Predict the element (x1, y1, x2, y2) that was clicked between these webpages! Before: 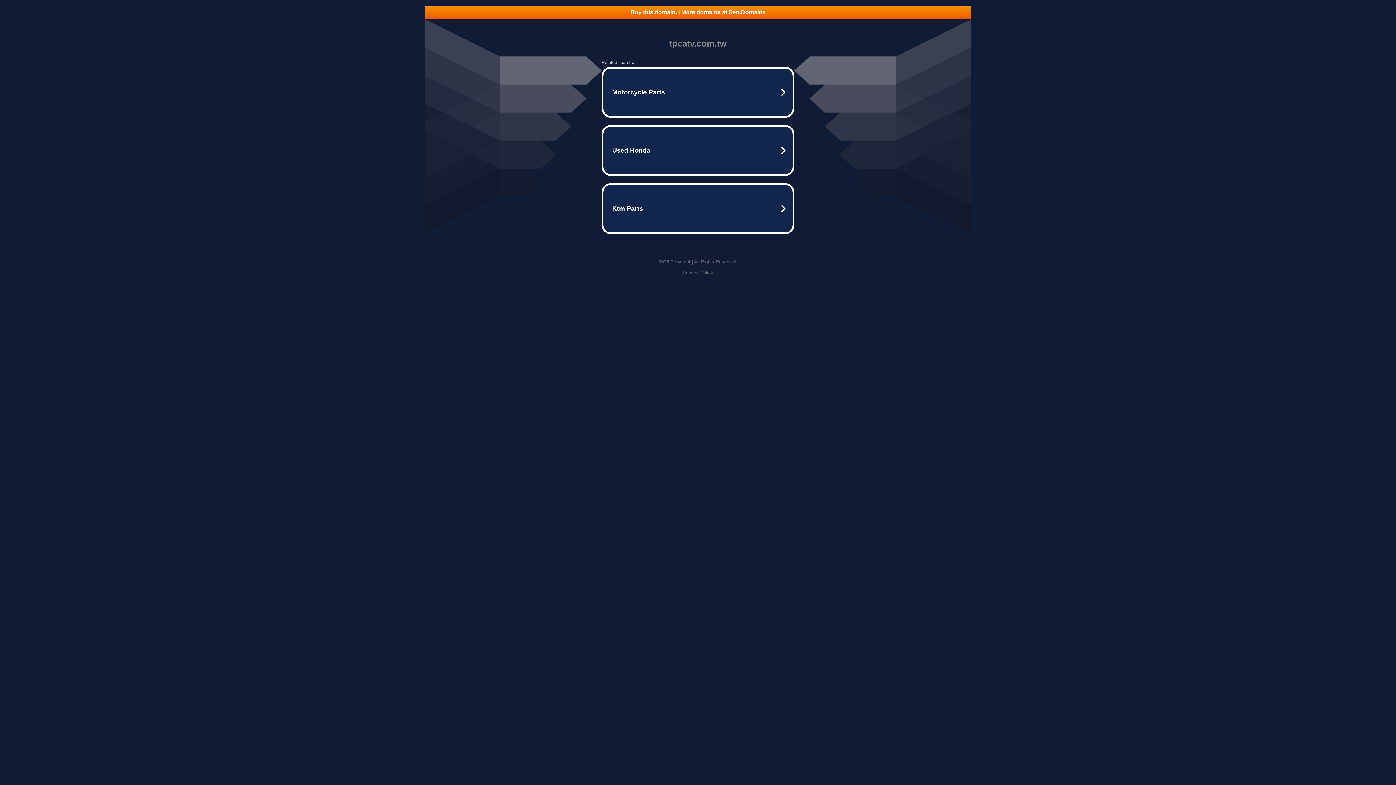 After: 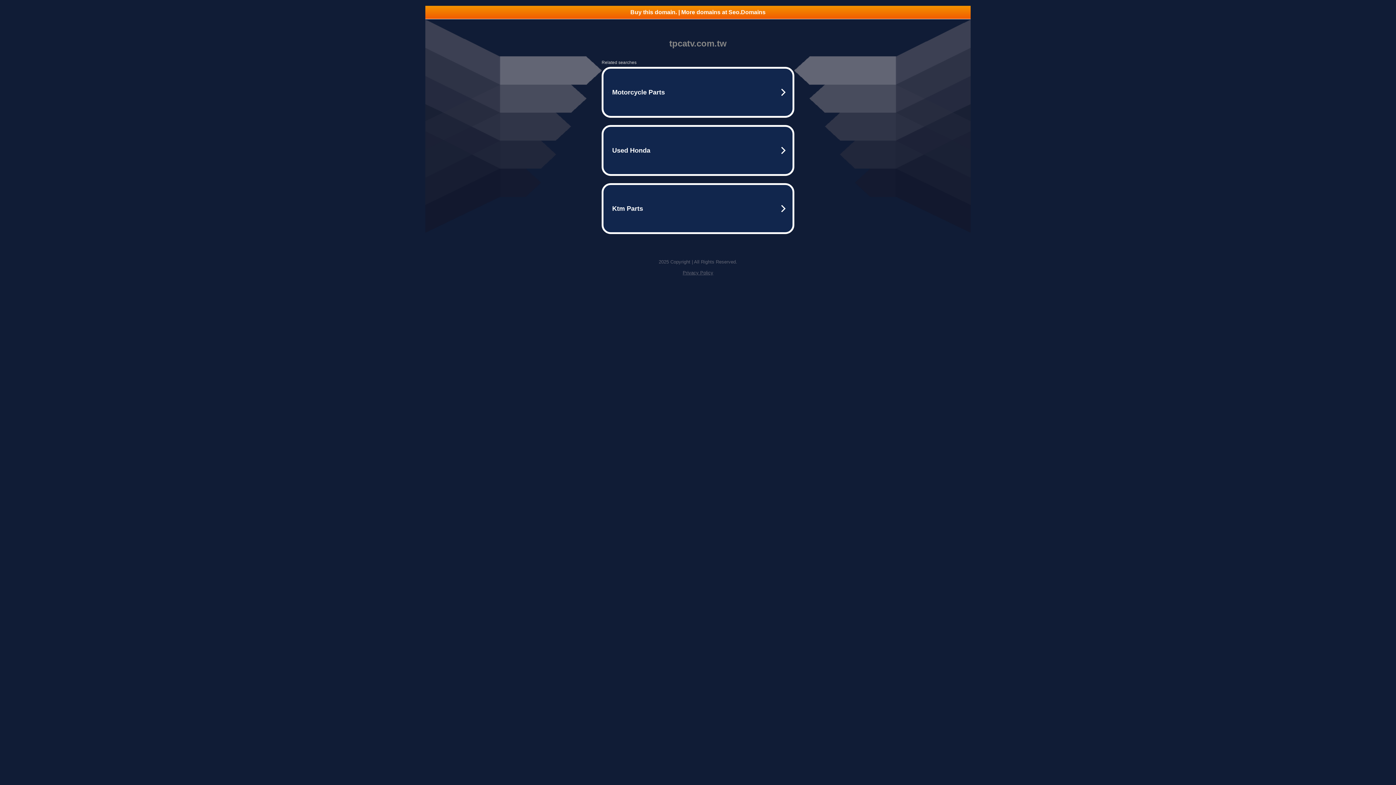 Action: label: Privacy Policy bbox: (682, 270, 713, 275)